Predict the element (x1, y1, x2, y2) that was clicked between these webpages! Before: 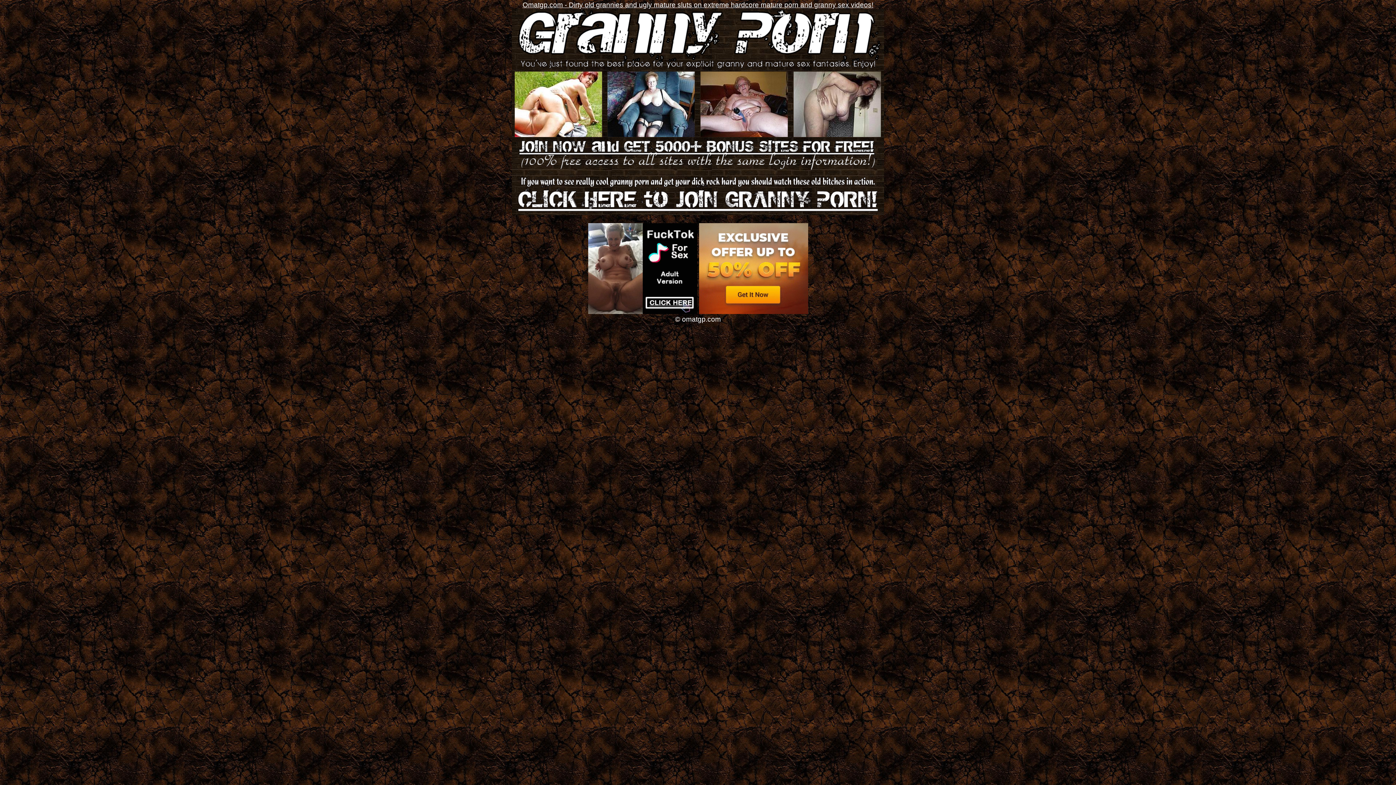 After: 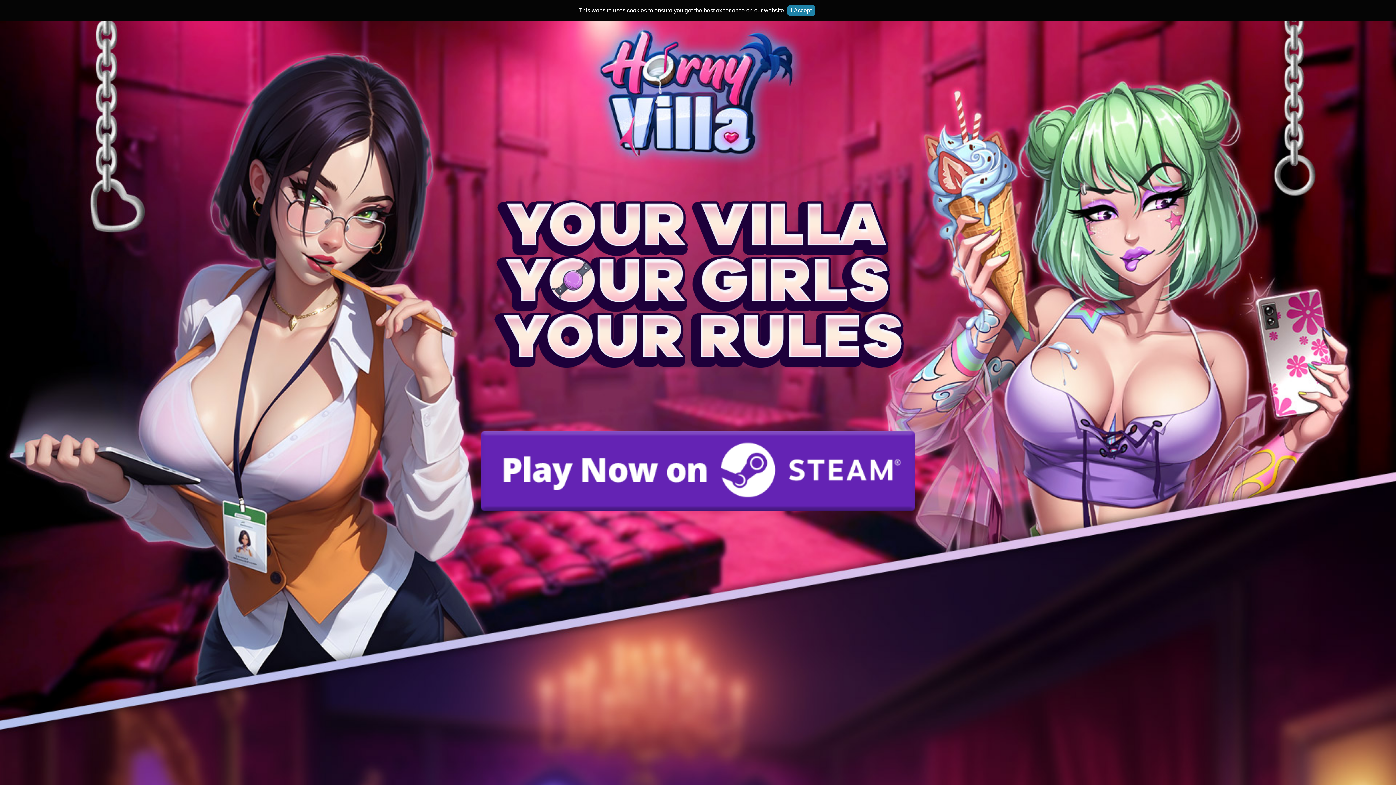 Action: bbox: (522, 1, 873, 8) label: Omatgp.com - Dirty old grannies and ugly mature sluts on extreme hardcore mature porn and granny sex videos!